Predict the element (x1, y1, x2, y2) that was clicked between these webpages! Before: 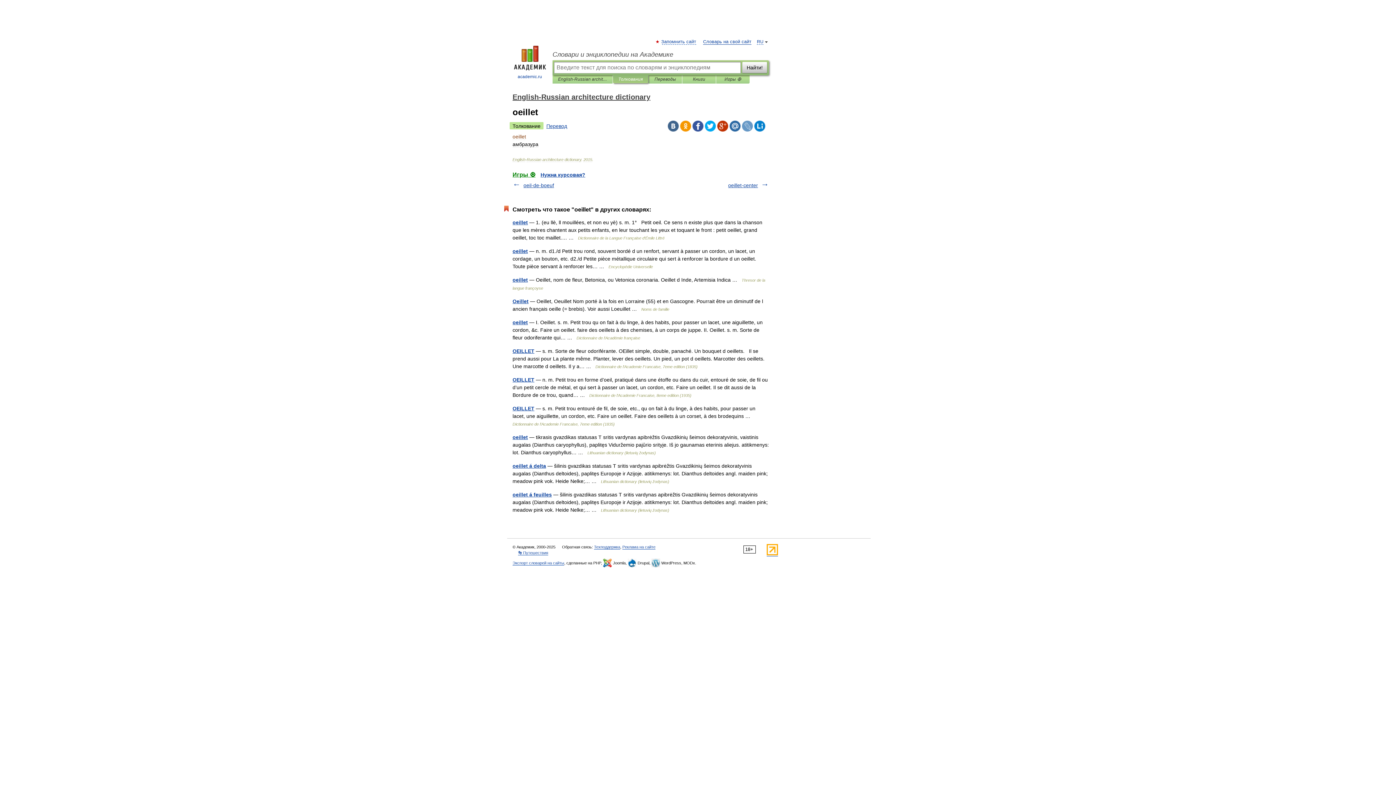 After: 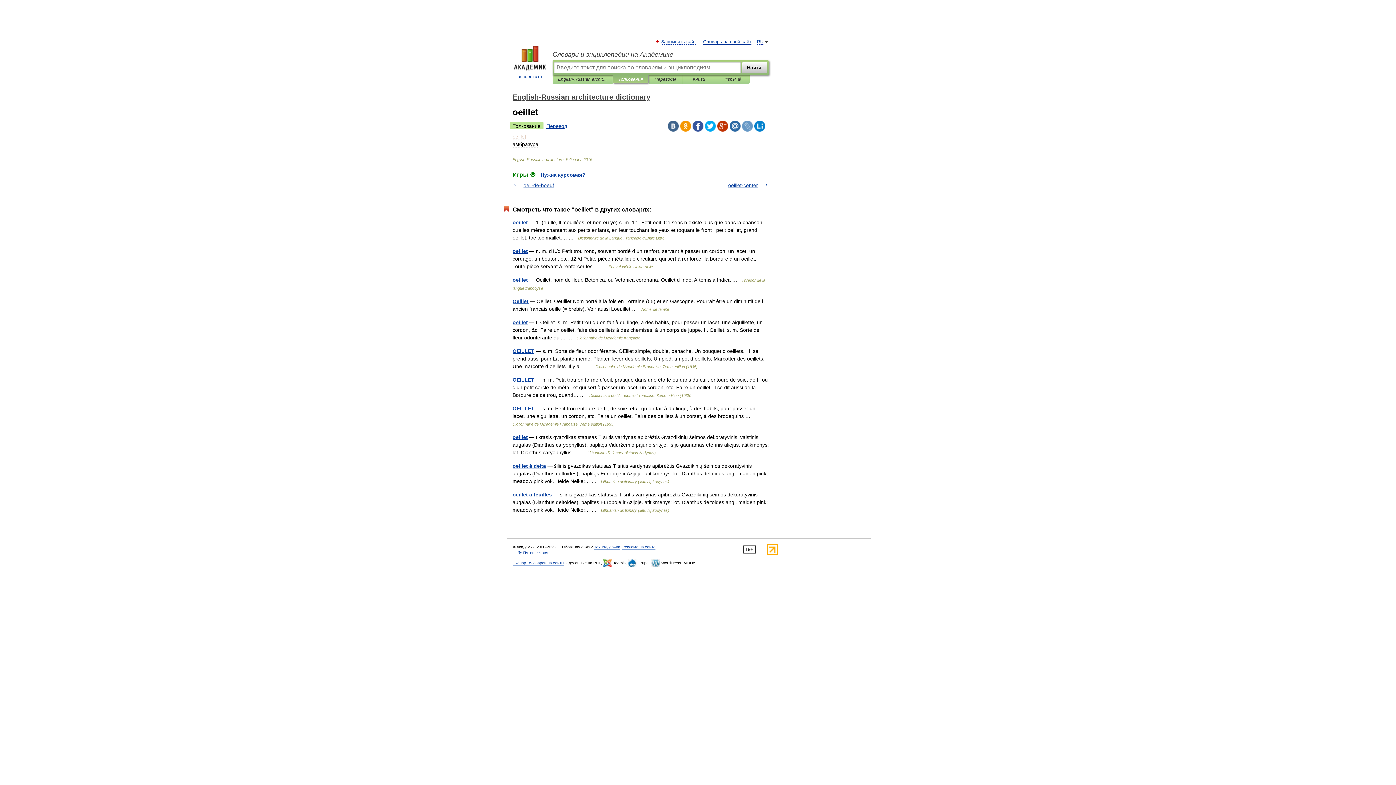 Action: bbox: (668, 120, 678, 131)